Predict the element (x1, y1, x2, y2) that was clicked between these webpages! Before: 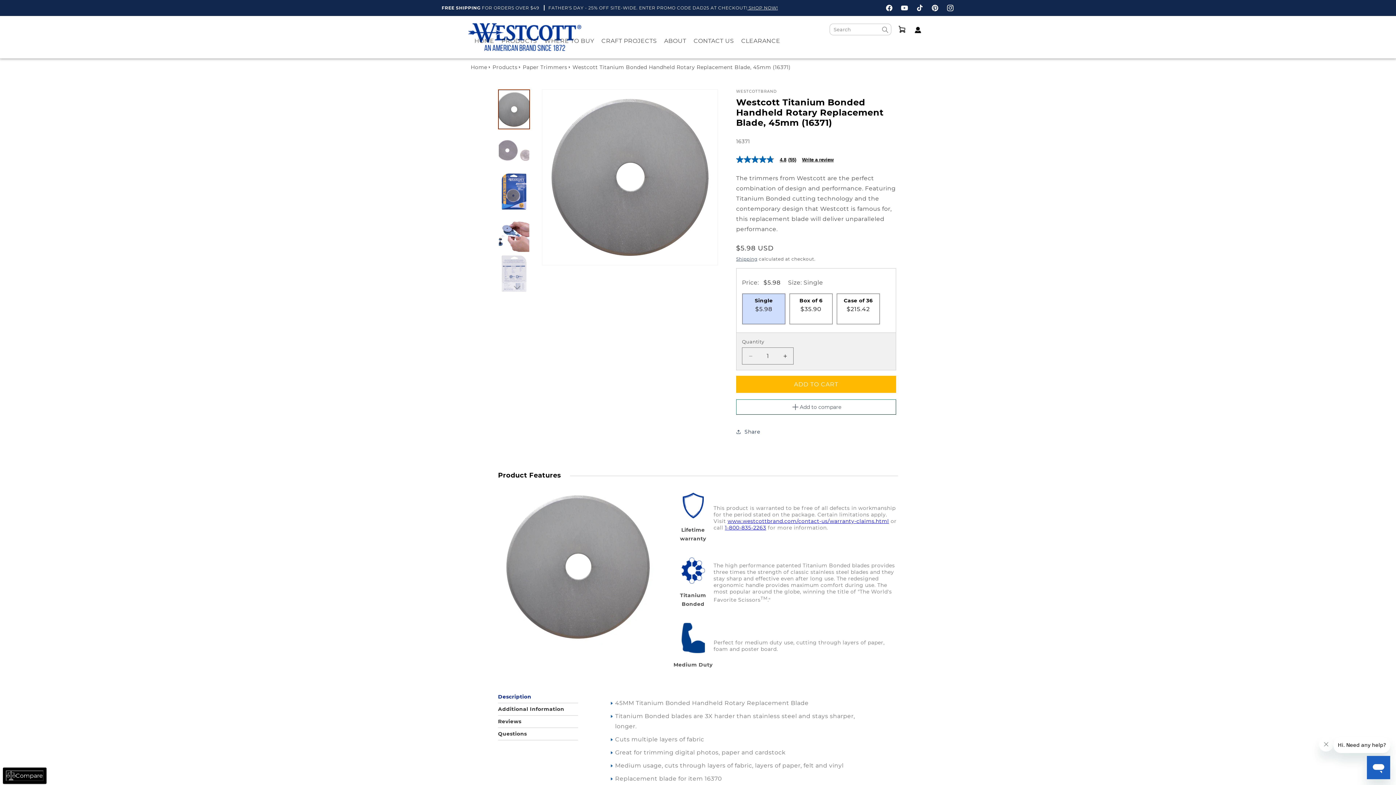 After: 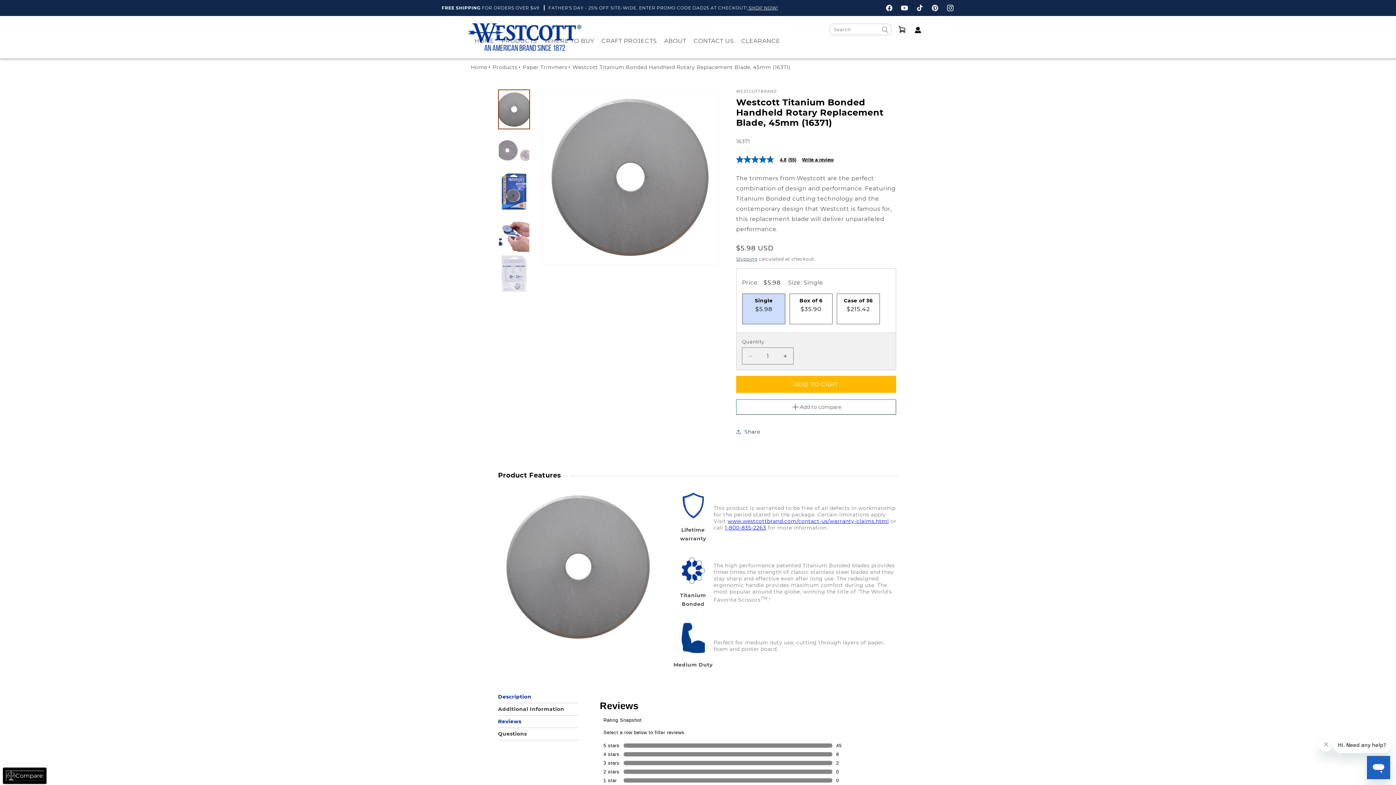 Action: label: view all reviews bbox: (736, 158, 796, 169)